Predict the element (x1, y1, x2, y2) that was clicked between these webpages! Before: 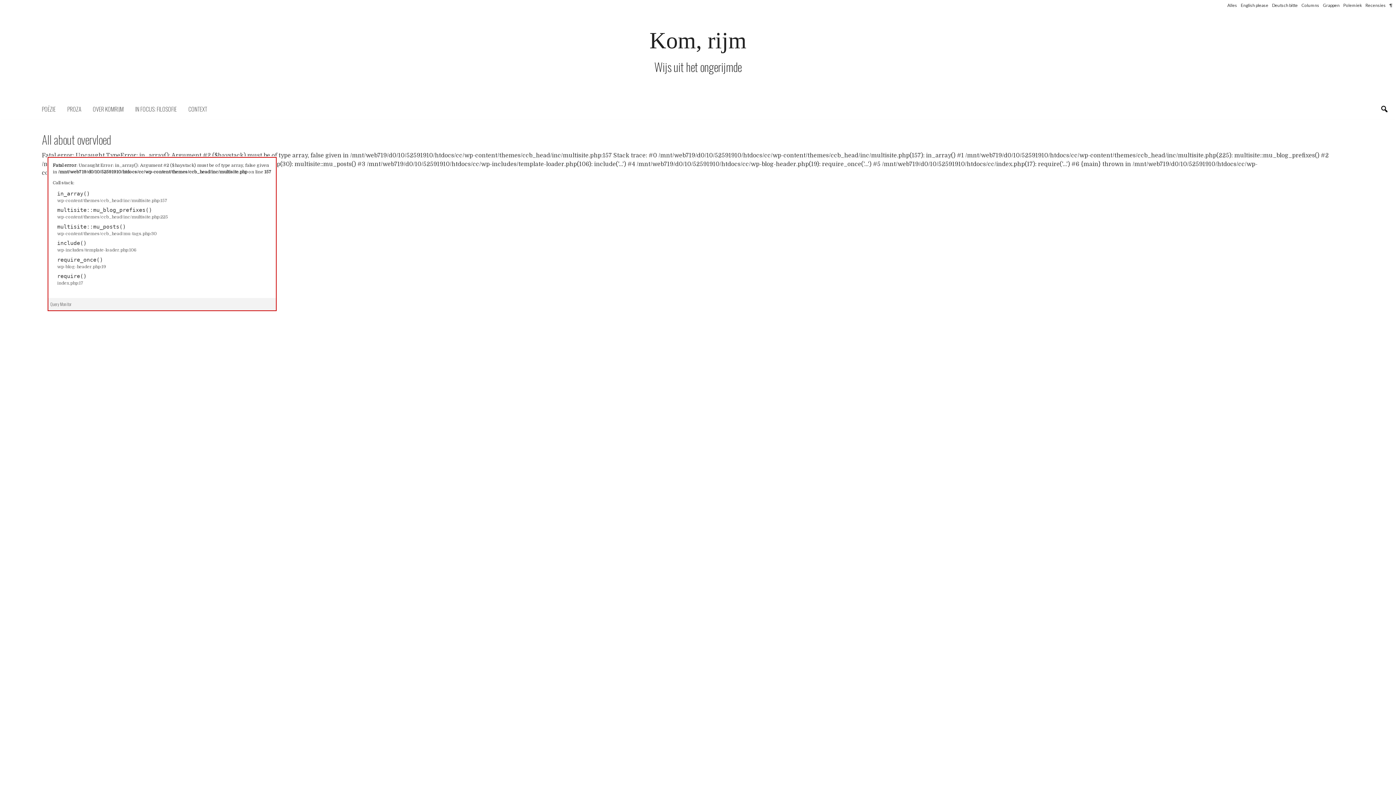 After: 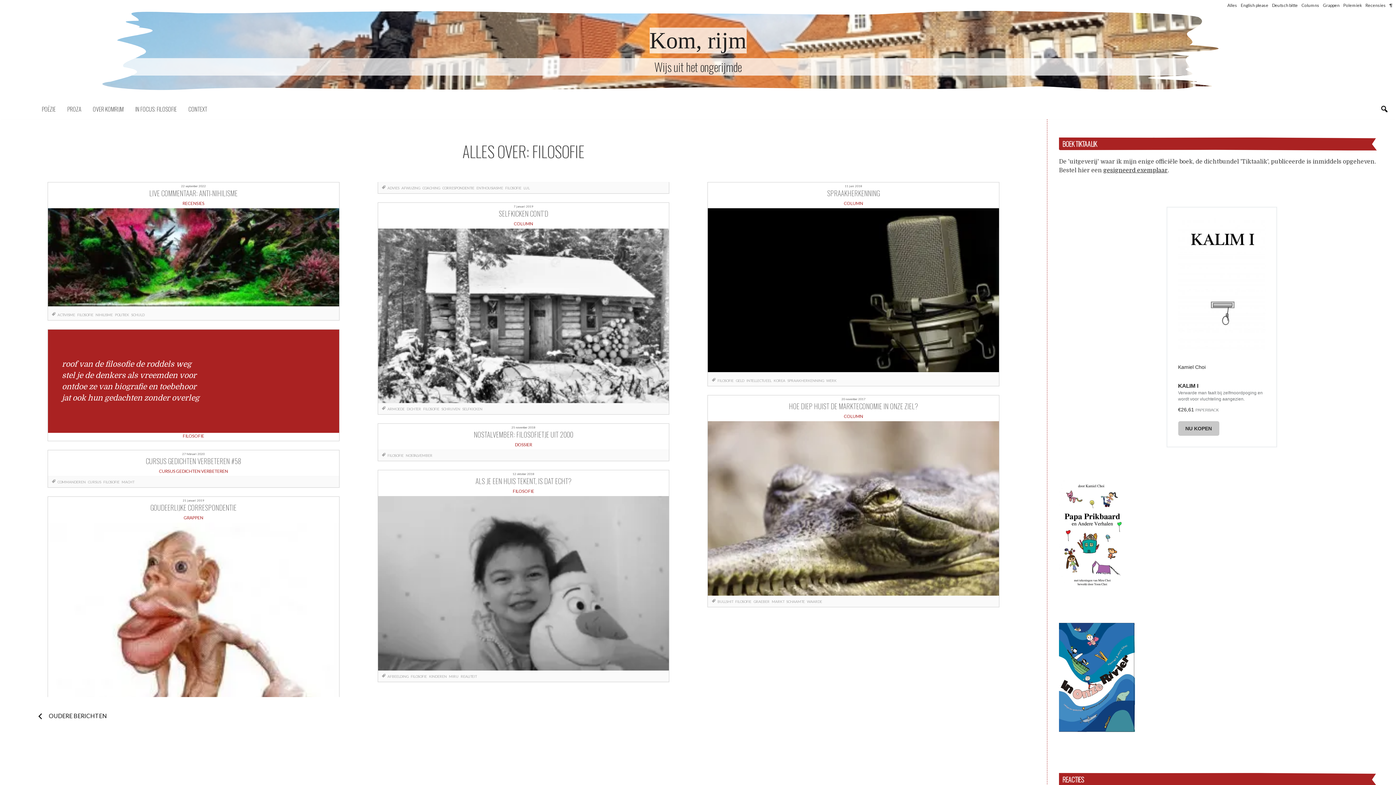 Action: bbox: (129, 98, 182, 119) label: IN FOCUS: FILOSOFIE